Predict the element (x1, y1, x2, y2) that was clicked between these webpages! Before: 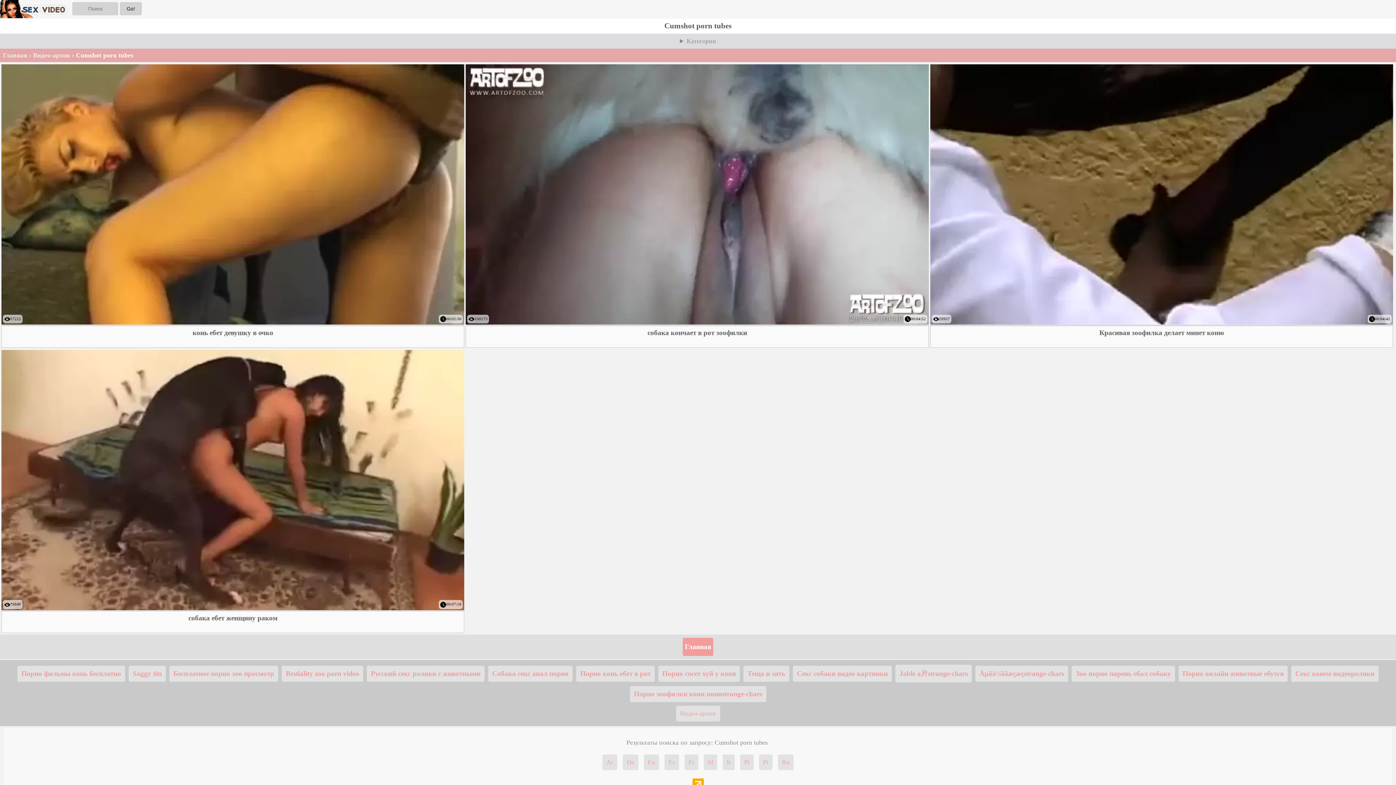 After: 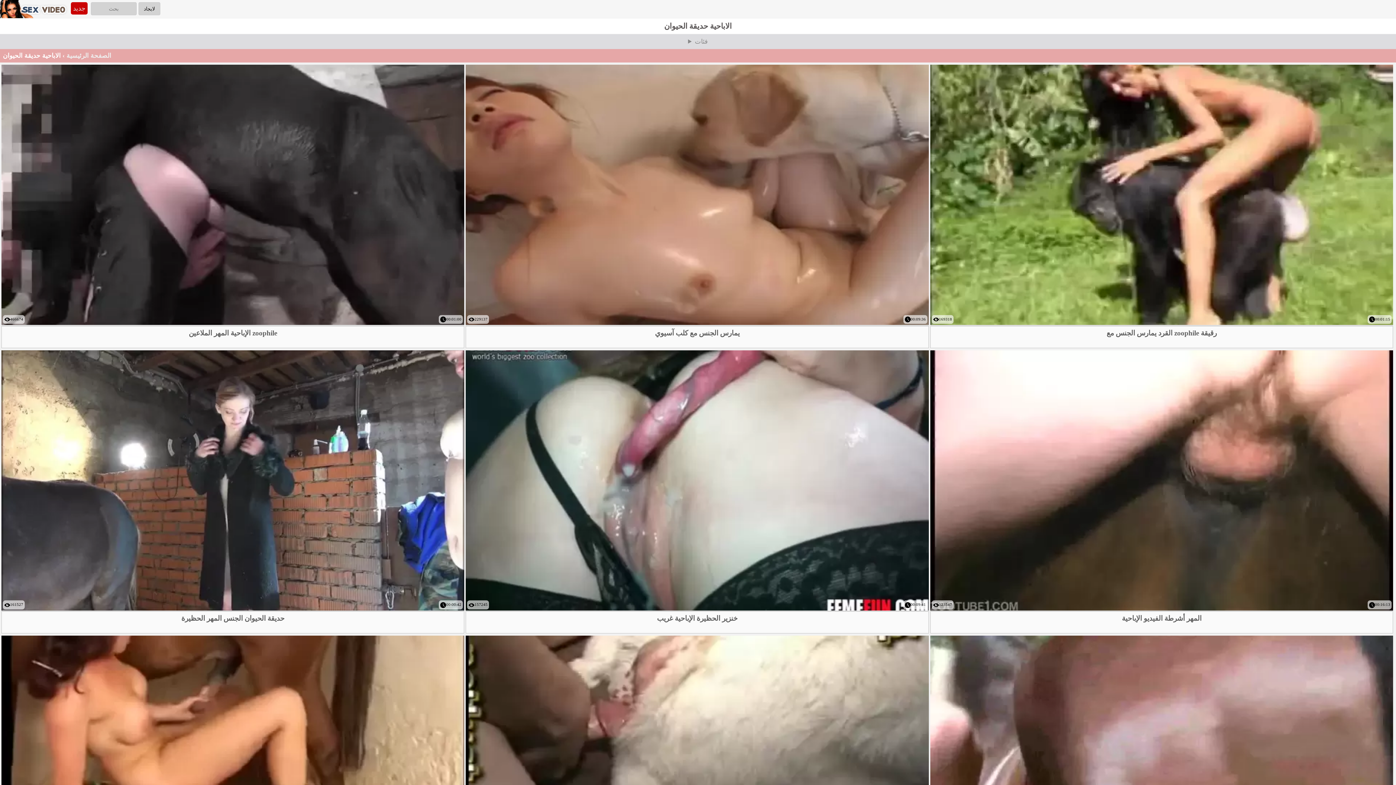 Action: label: Ar bbox: (602, 754, 617, 770)